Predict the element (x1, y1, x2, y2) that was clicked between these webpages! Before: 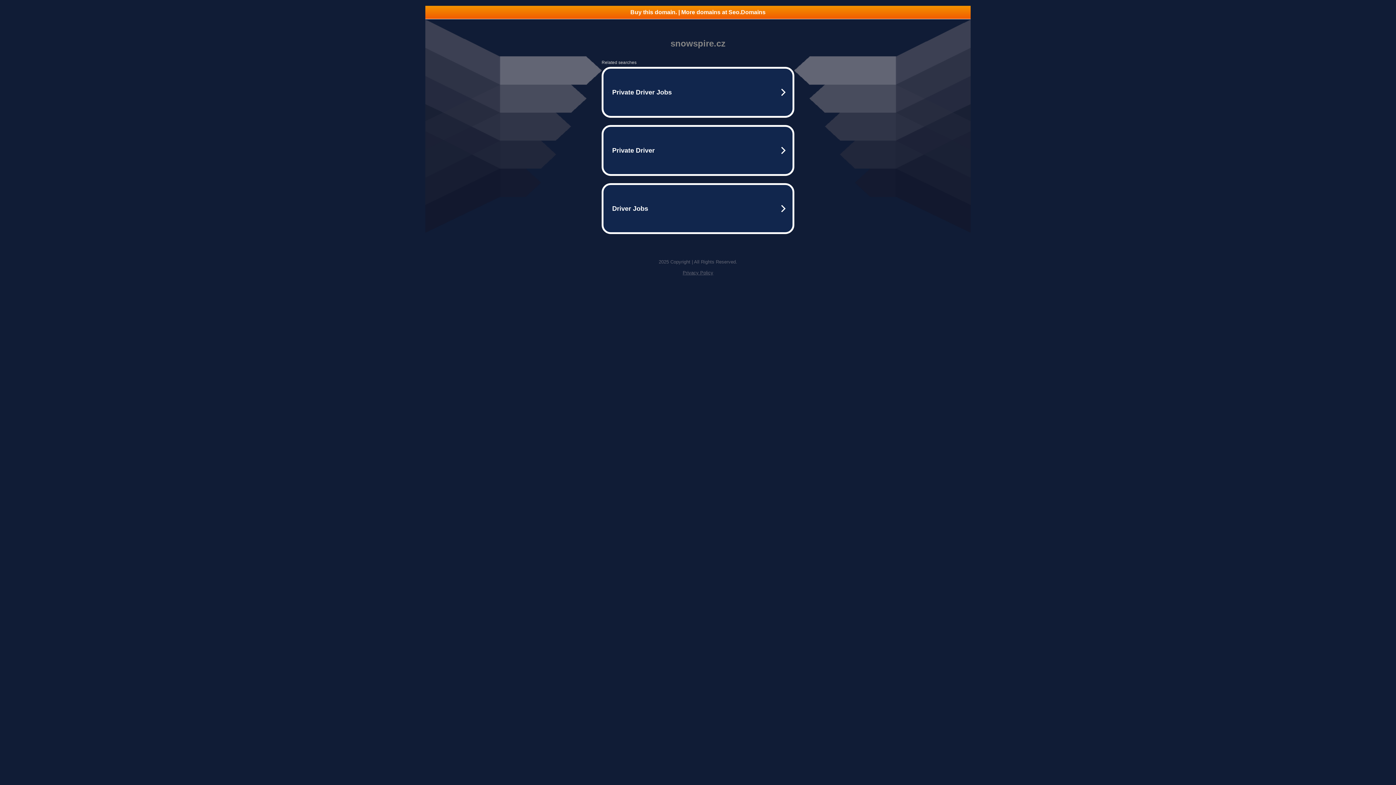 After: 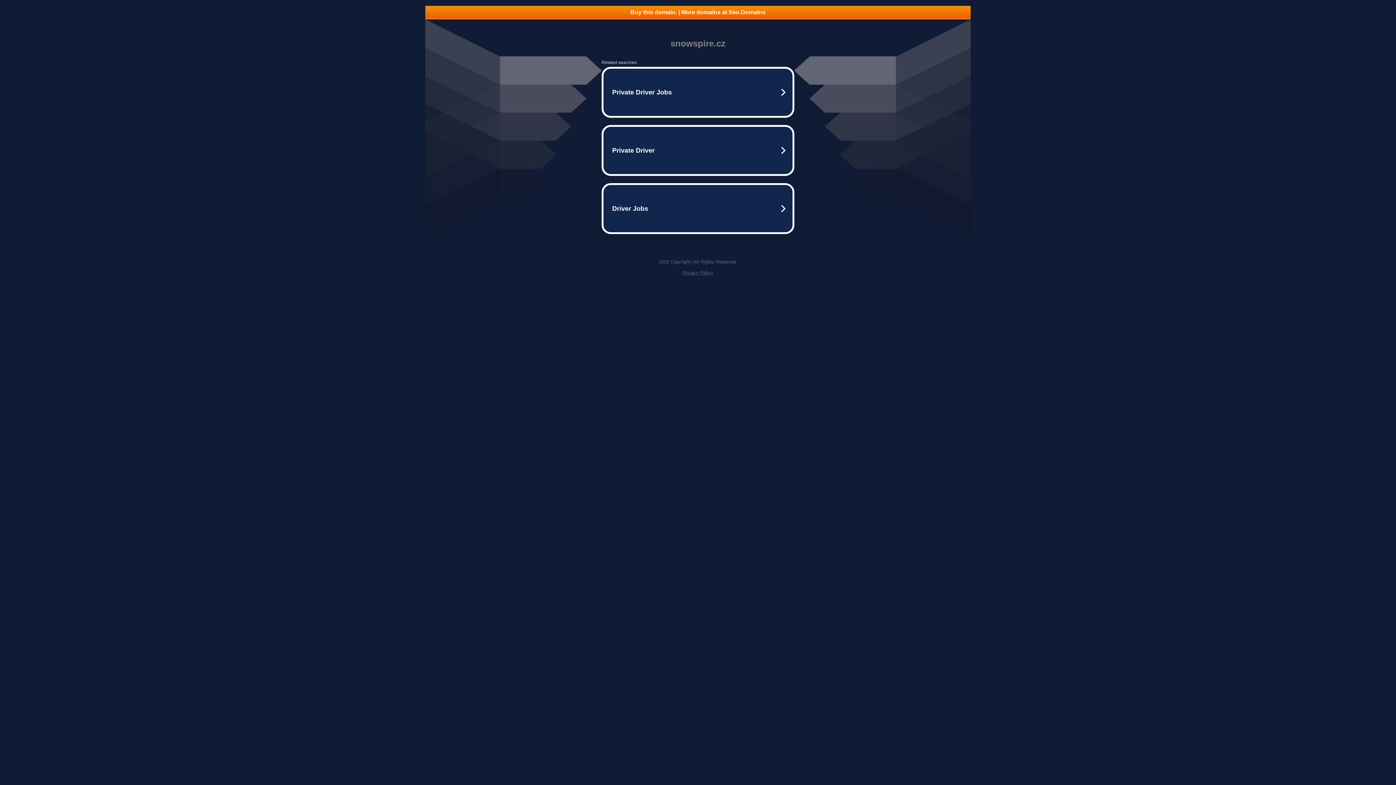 Action: label: Privacy Policy bbox: (682, 270, 713, 275)